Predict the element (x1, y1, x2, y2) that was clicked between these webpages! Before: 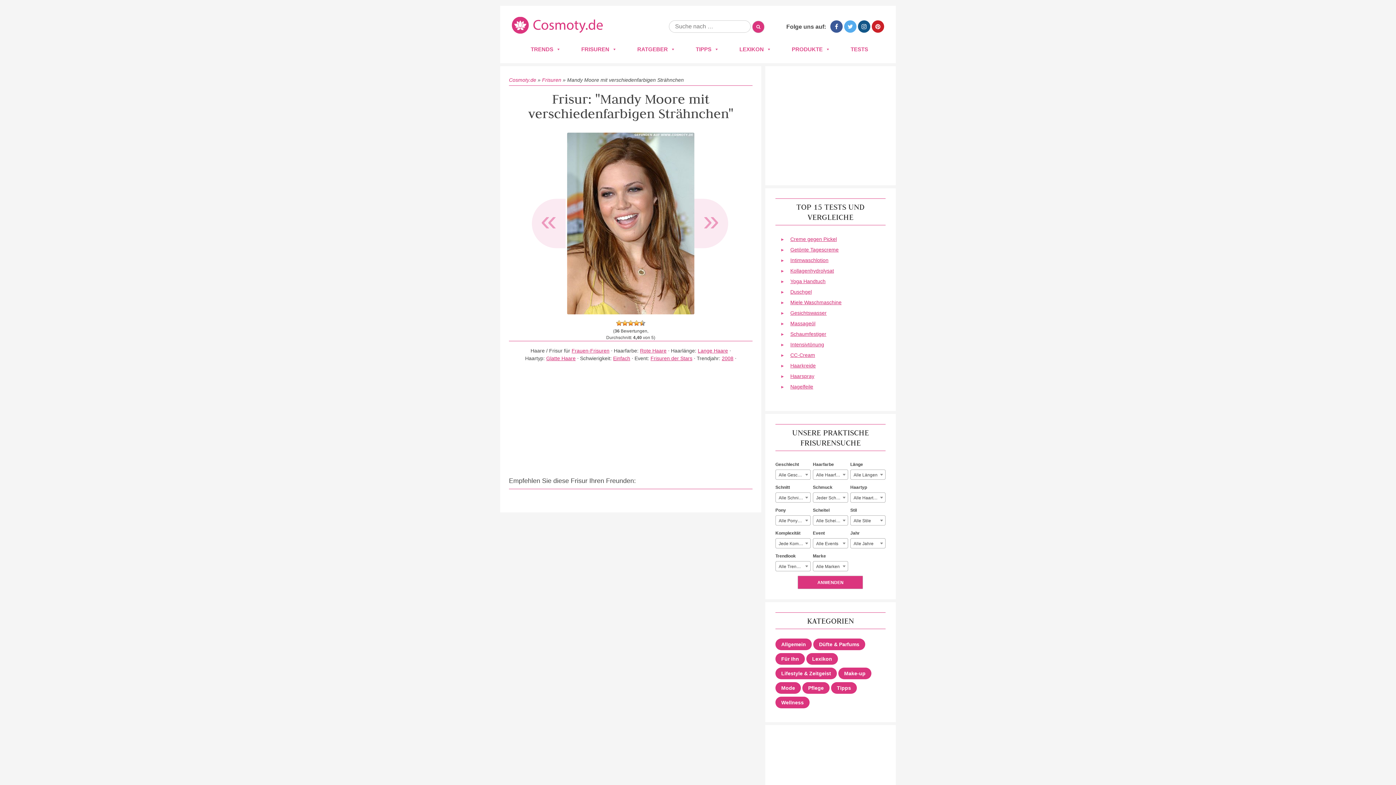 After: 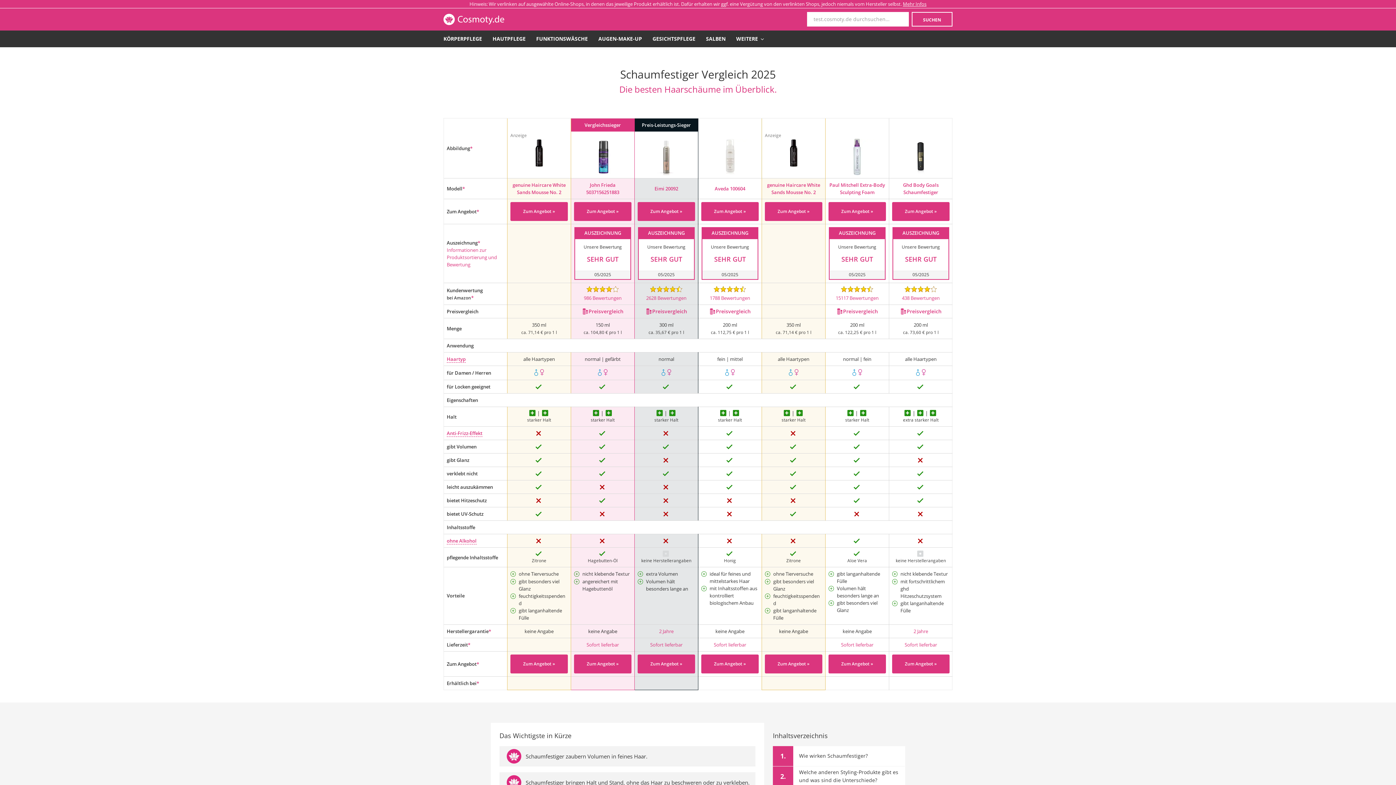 Action: label: Schaumfestiger bbox: (790, 331, 826, 337)